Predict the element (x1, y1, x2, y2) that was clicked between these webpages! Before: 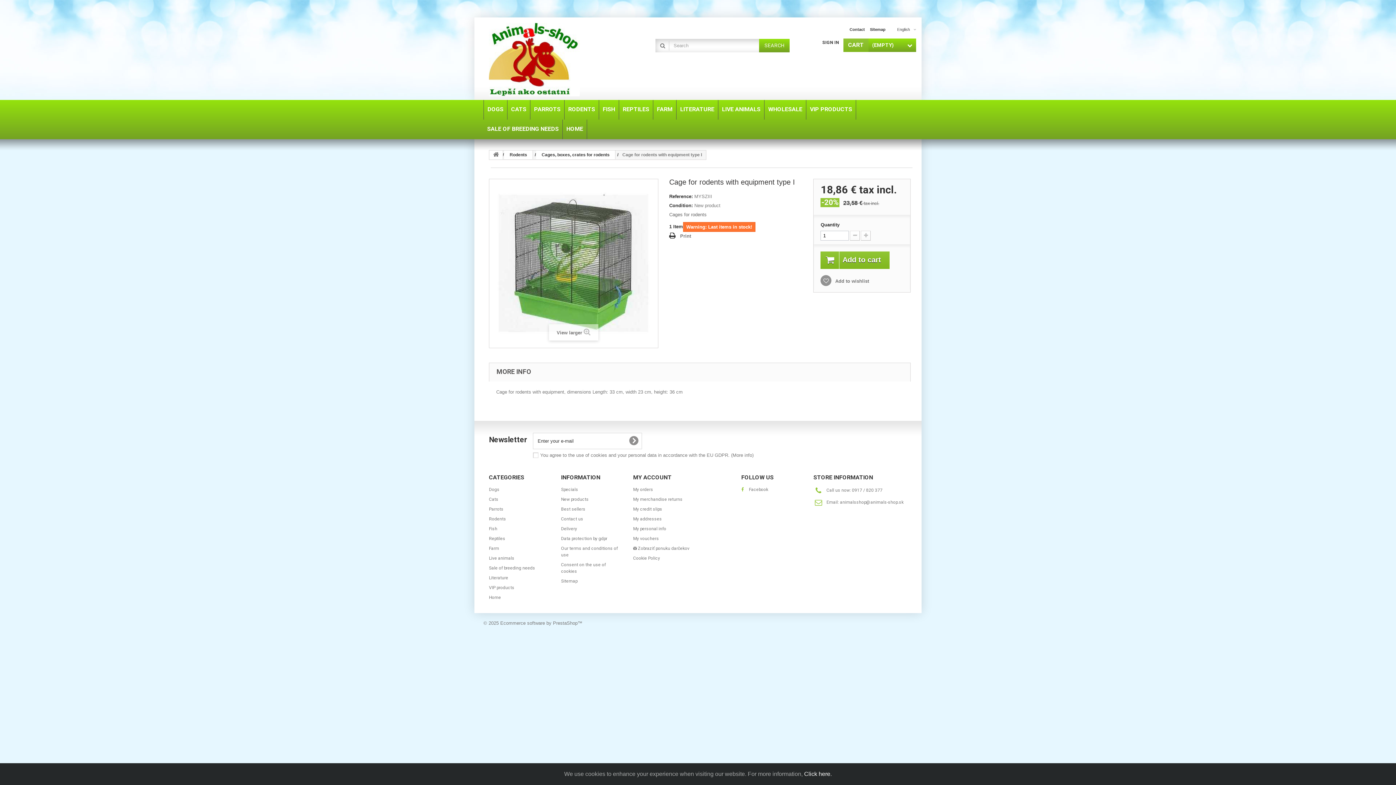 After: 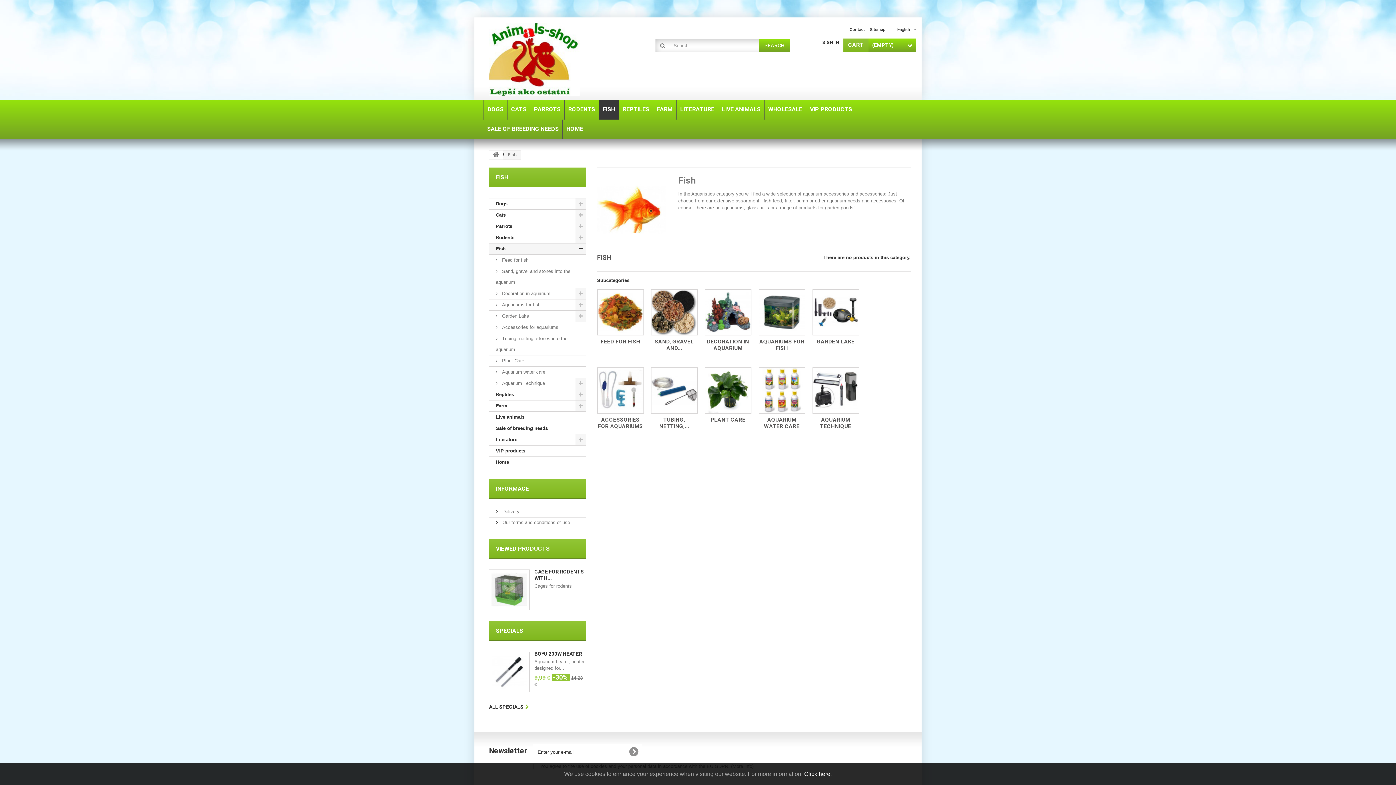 Action: bbox: (599, 100, 618, 119) label: FISH